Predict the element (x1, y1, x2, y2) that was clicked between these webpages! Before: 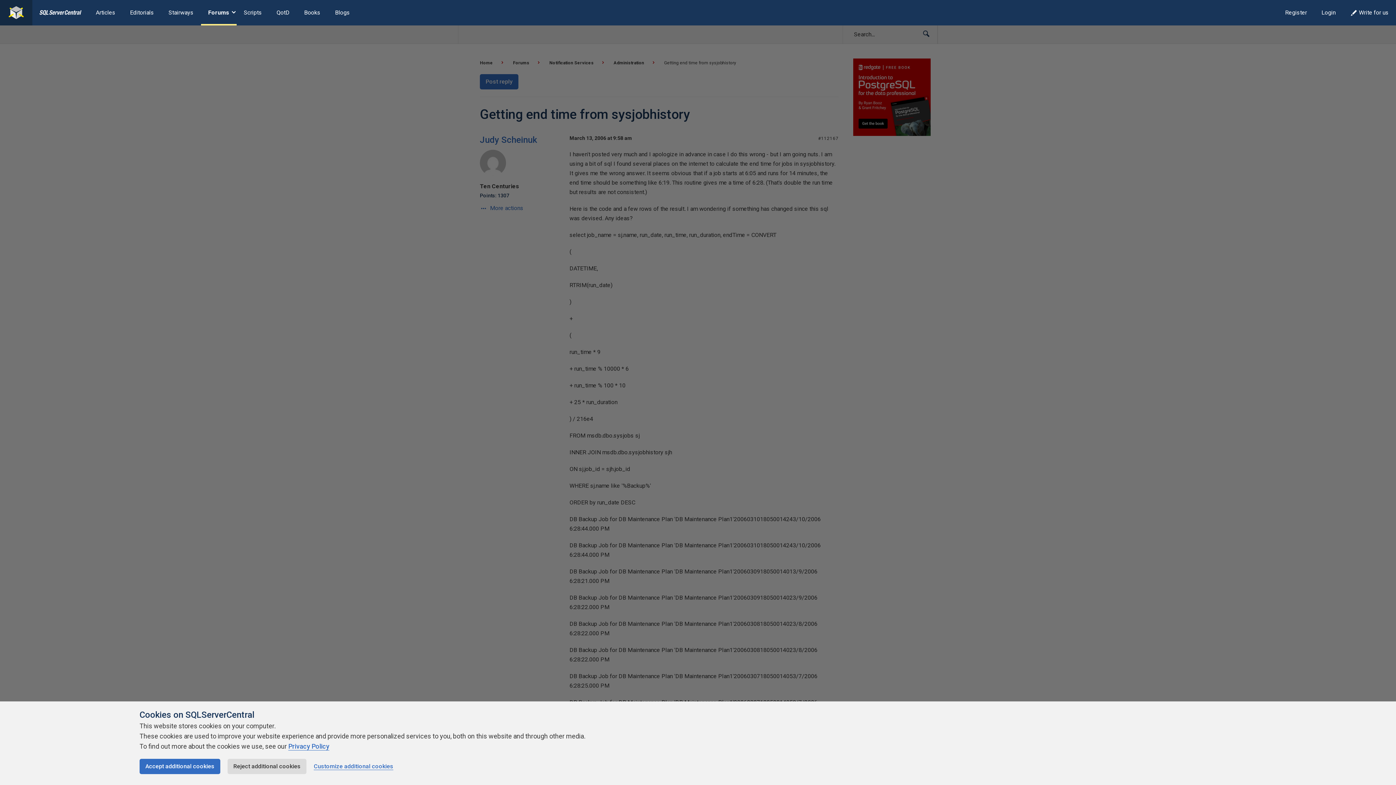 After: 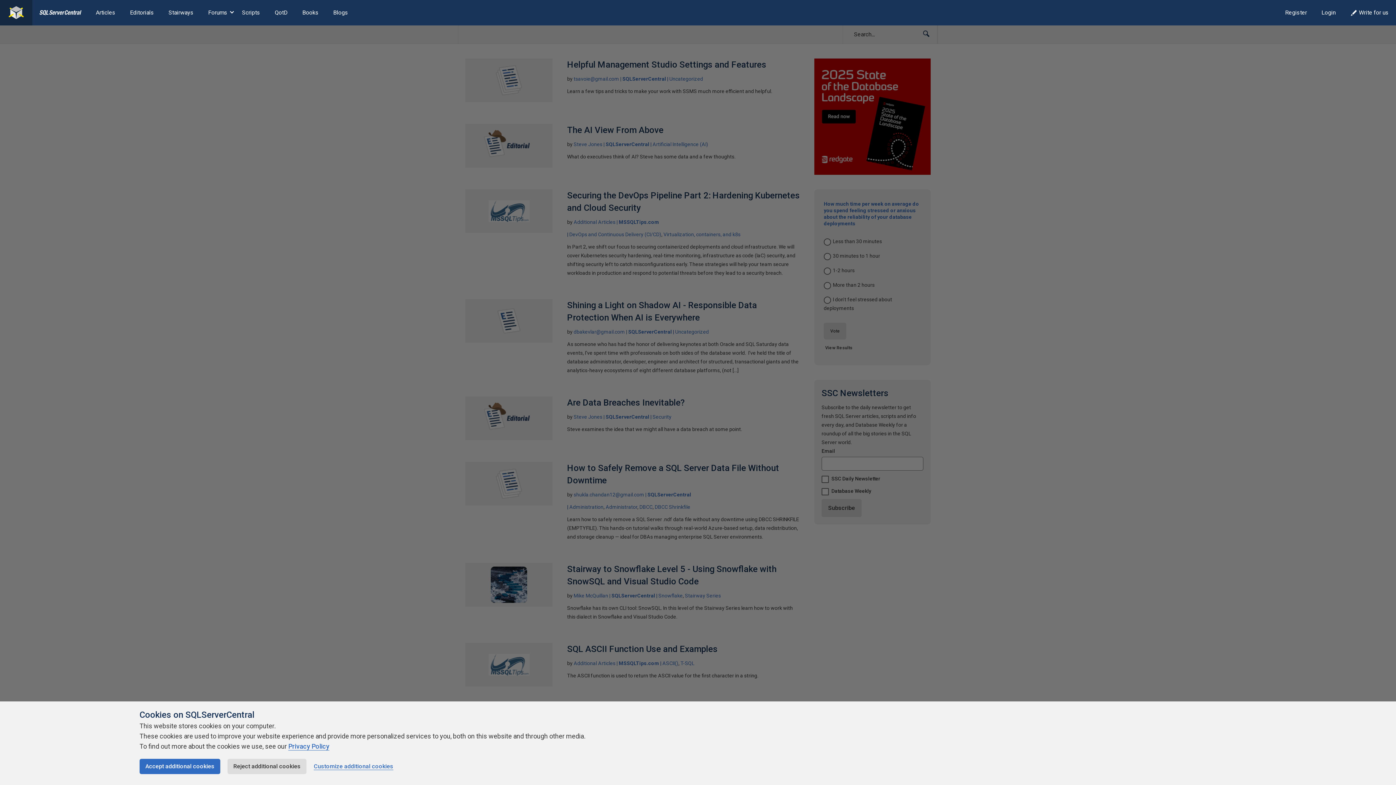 Action: bbox: (39, 0, 81, 25)